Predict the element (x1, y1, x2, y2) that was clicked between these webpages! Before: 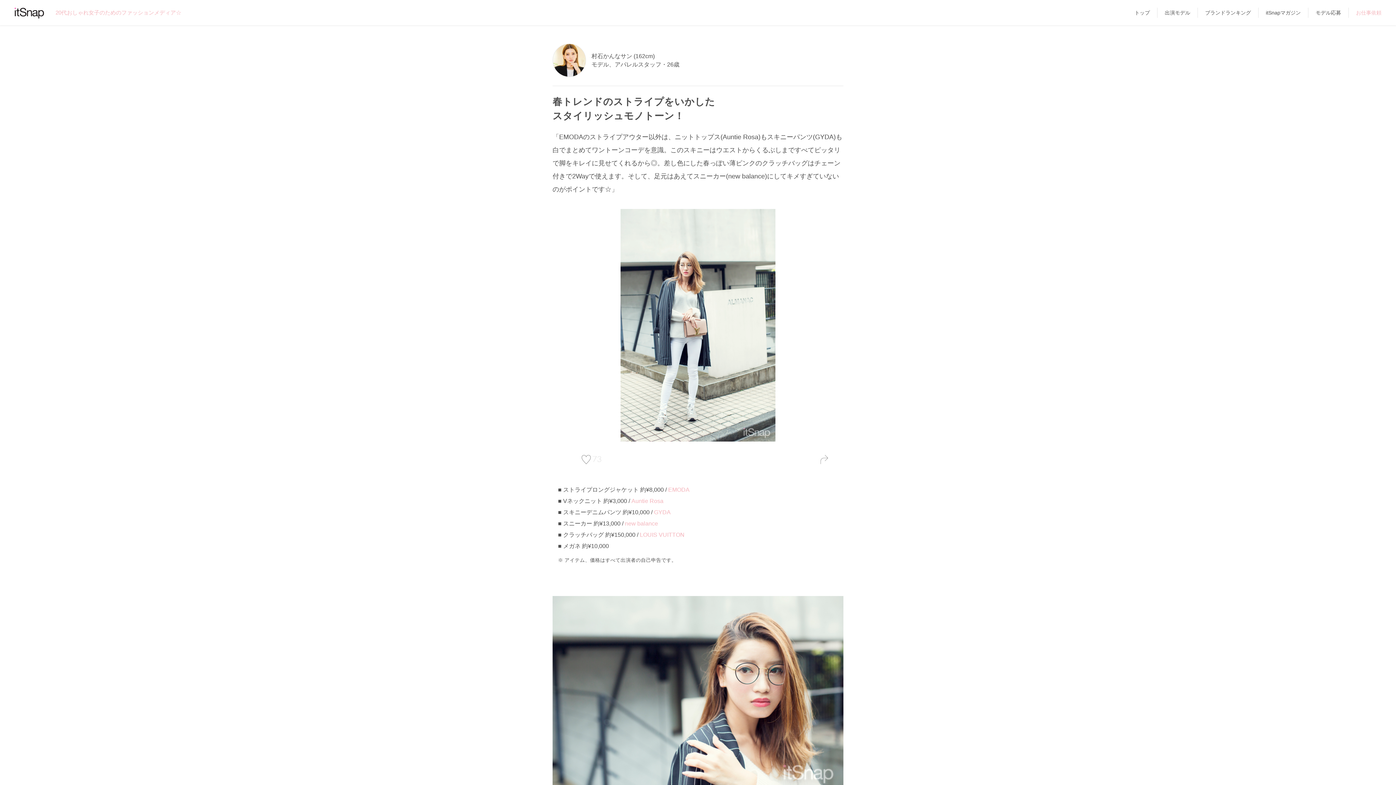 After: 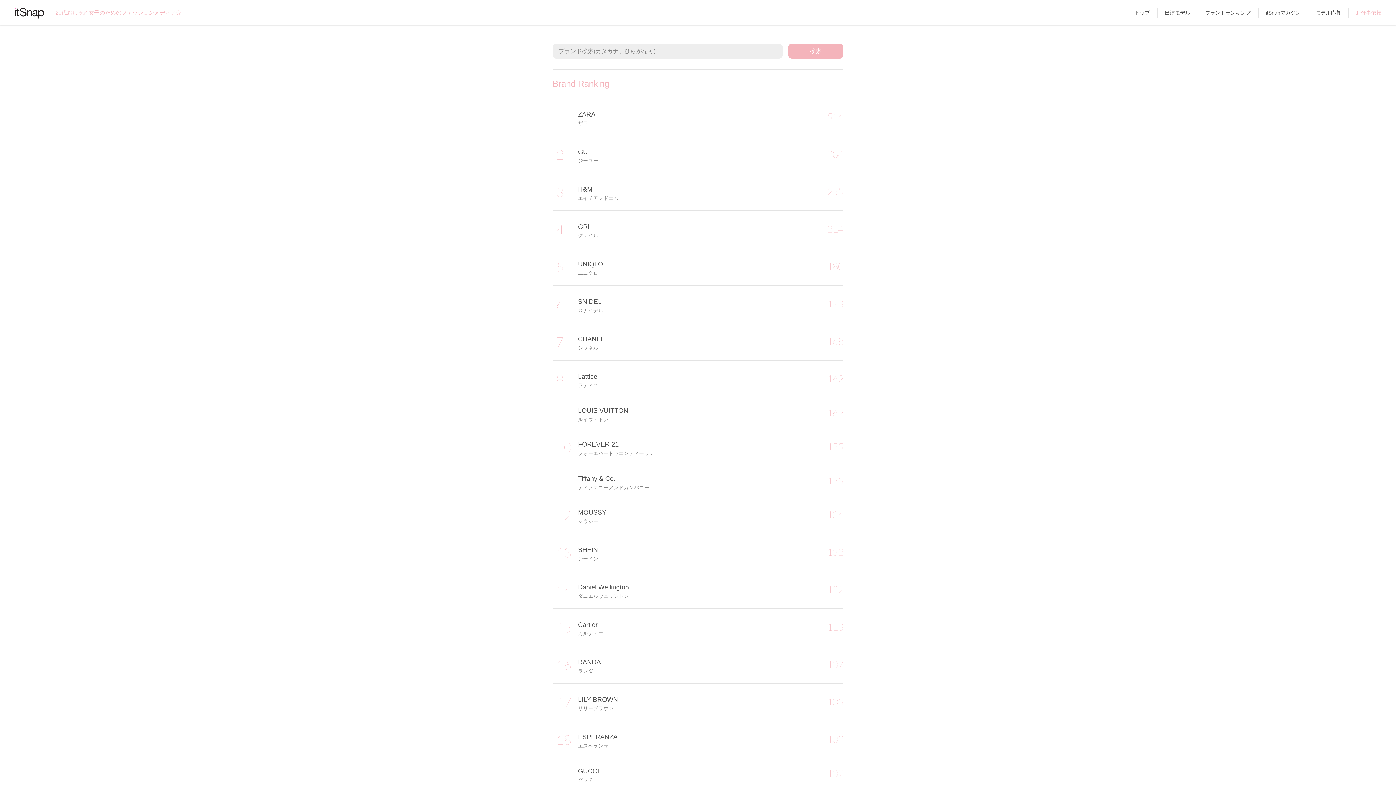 Action: label: ブランドランキング bbox: (1198, 9, 1258, 15)